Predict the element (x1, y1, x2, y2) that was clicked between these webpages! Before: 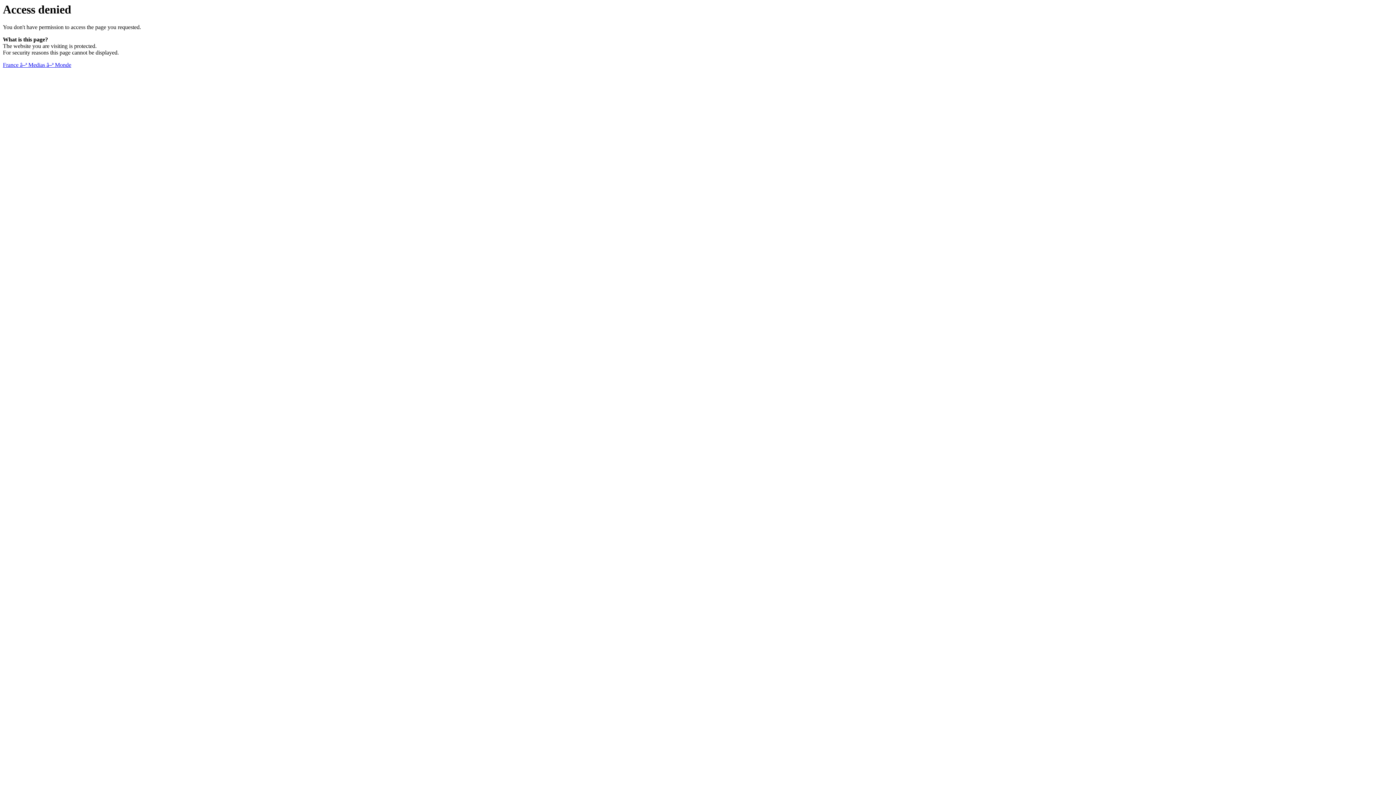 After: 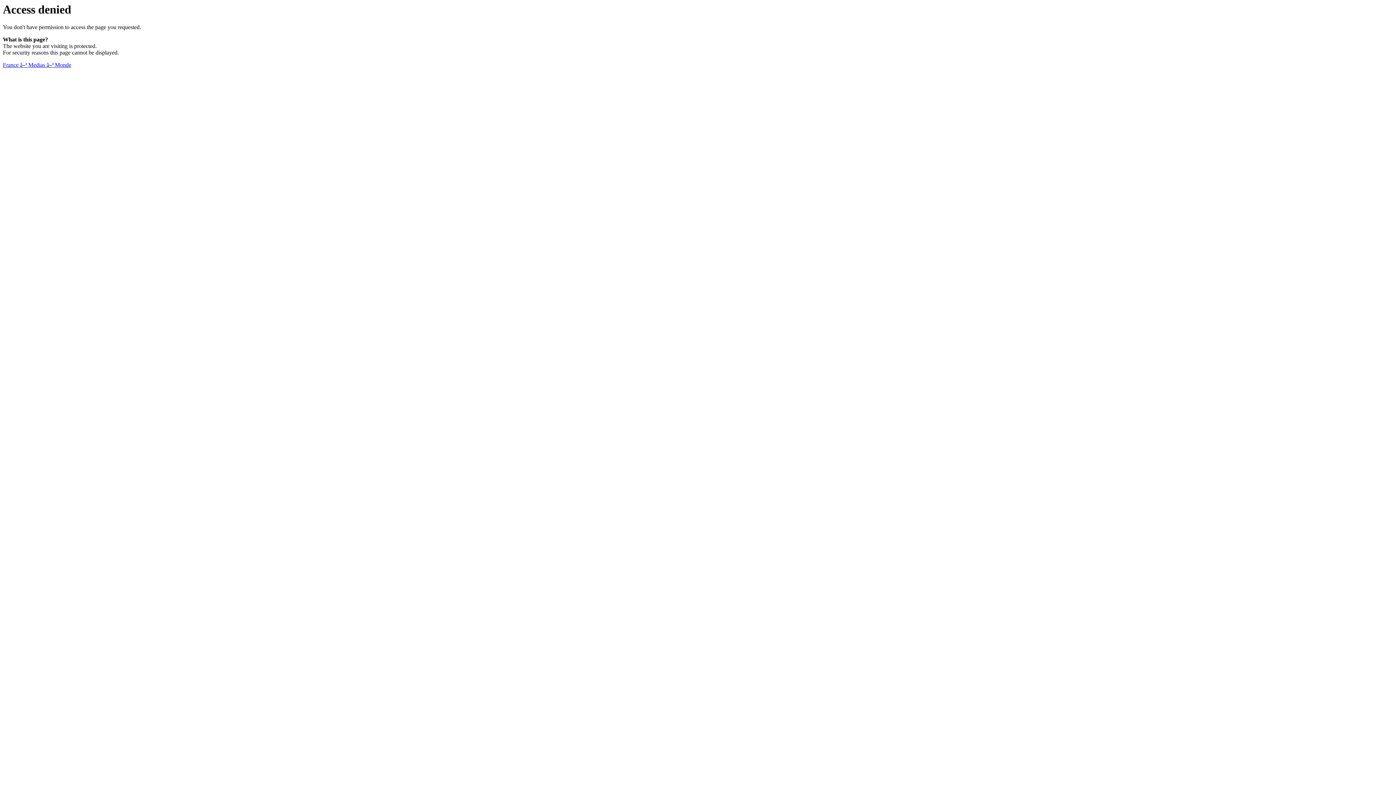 Action: label: France â–ª Medias â–ª Monde bbox: (2, 61, 71, 68)